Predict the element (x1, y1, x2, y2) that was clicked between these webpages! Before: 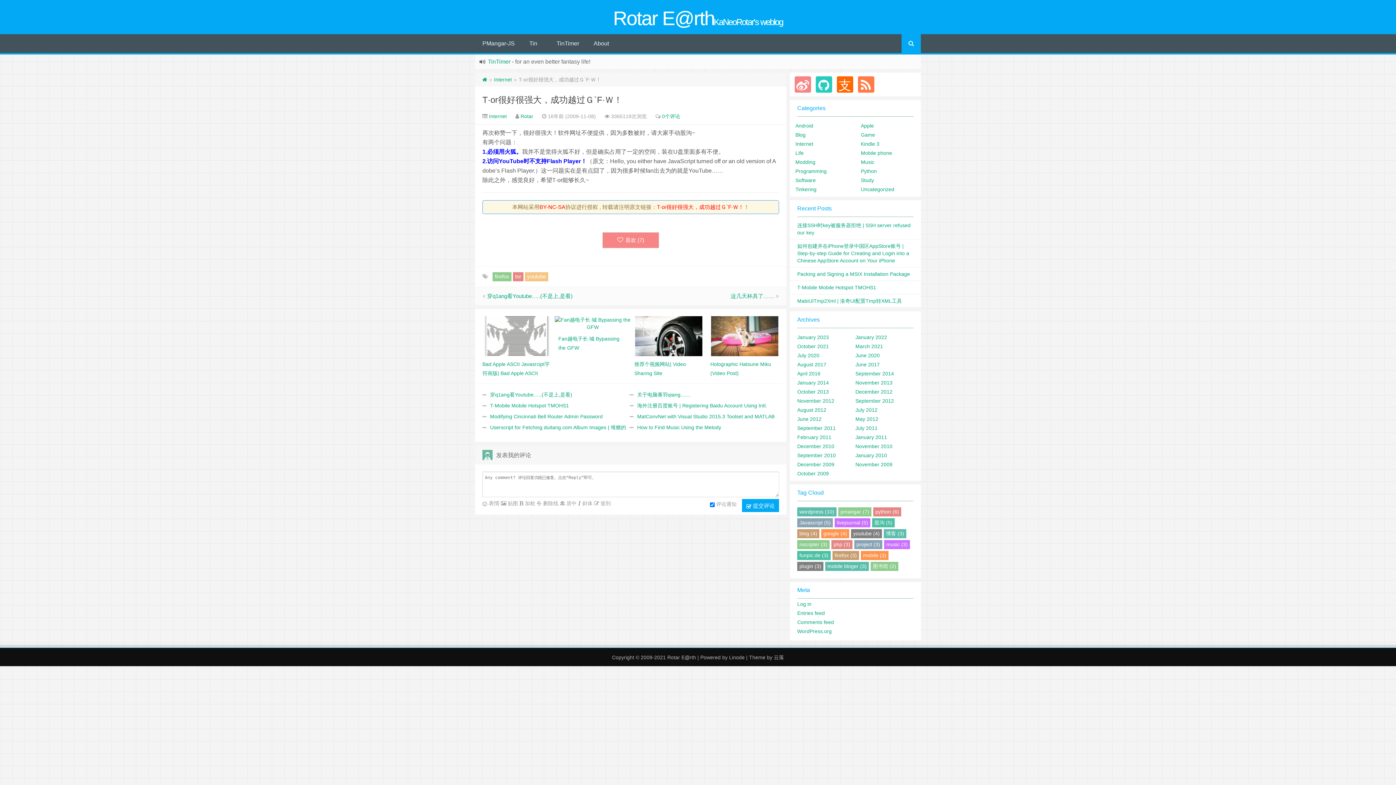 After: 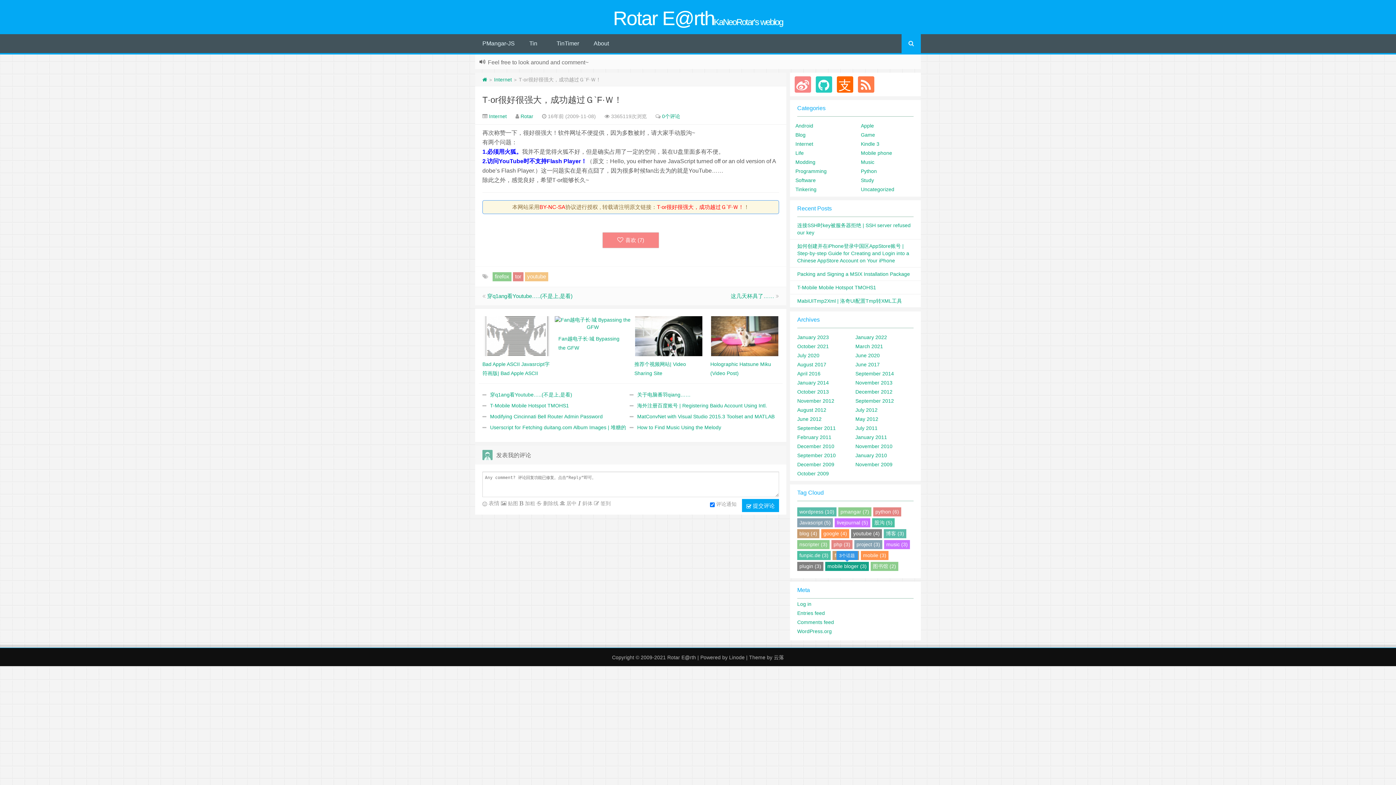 Action: bbox: (825, 562, 869, 571) label: mobile bloger (3)